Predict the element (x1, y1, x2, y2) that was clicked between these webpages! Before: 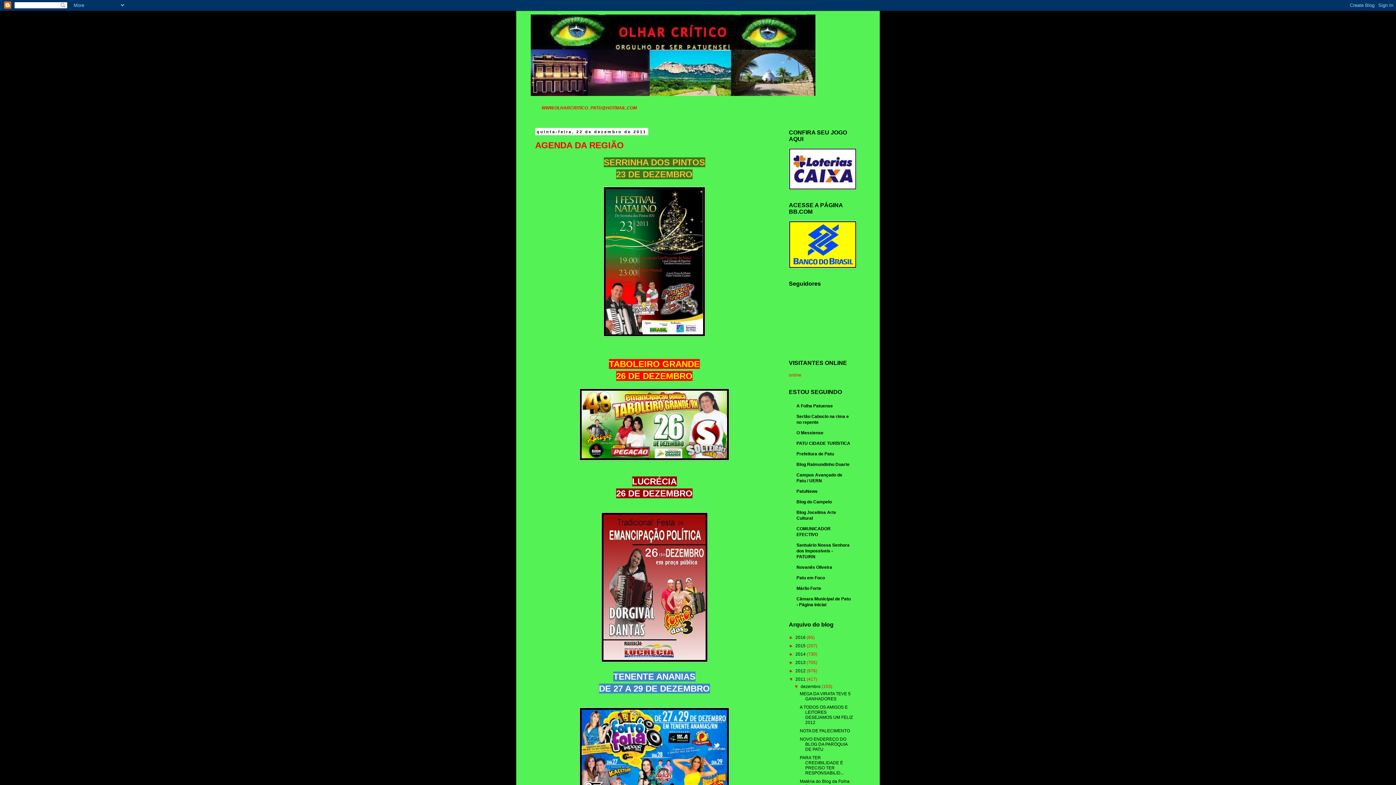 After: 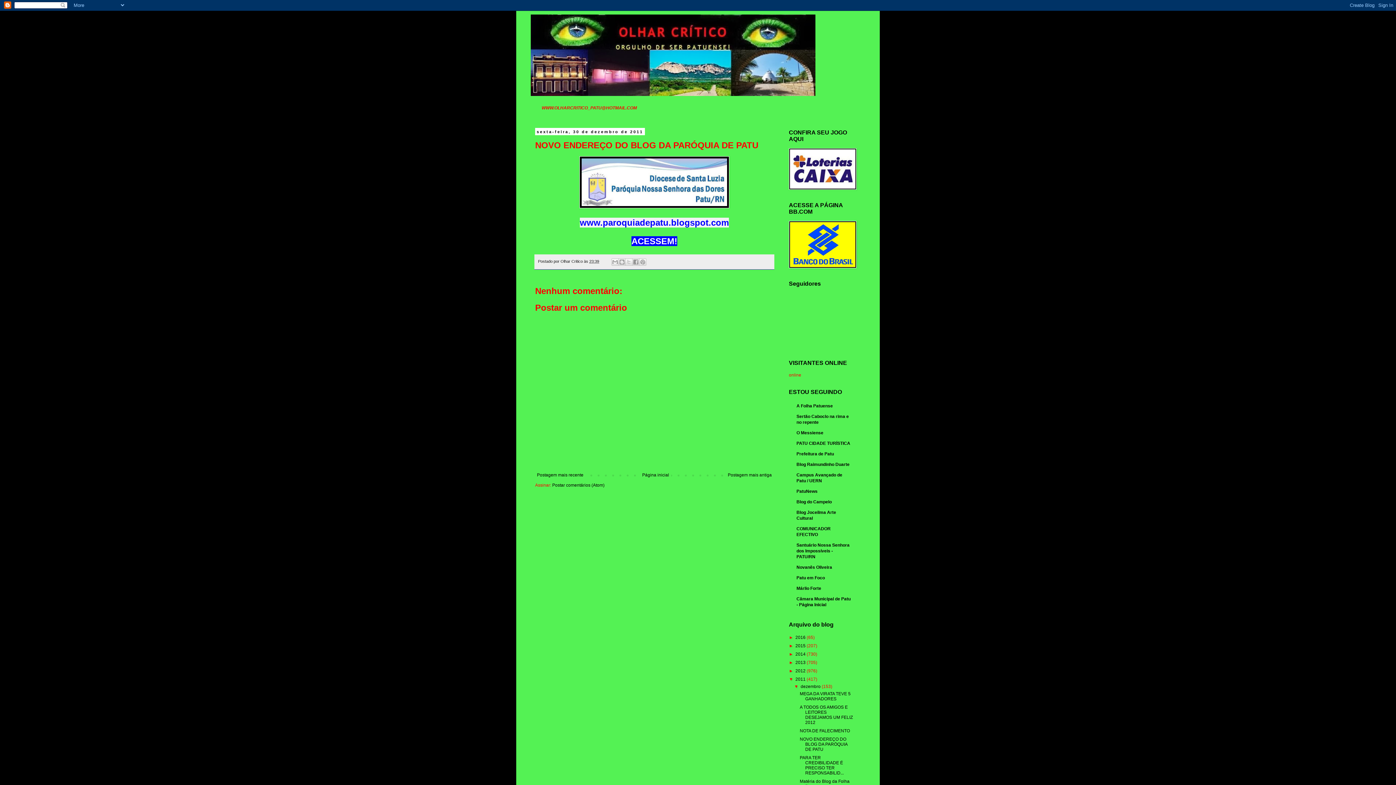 Action: bbox: (799, 737, 847, 752) label: NOVO ENDEREÇO DO BLOG DA PARÓQUIA DE PATU